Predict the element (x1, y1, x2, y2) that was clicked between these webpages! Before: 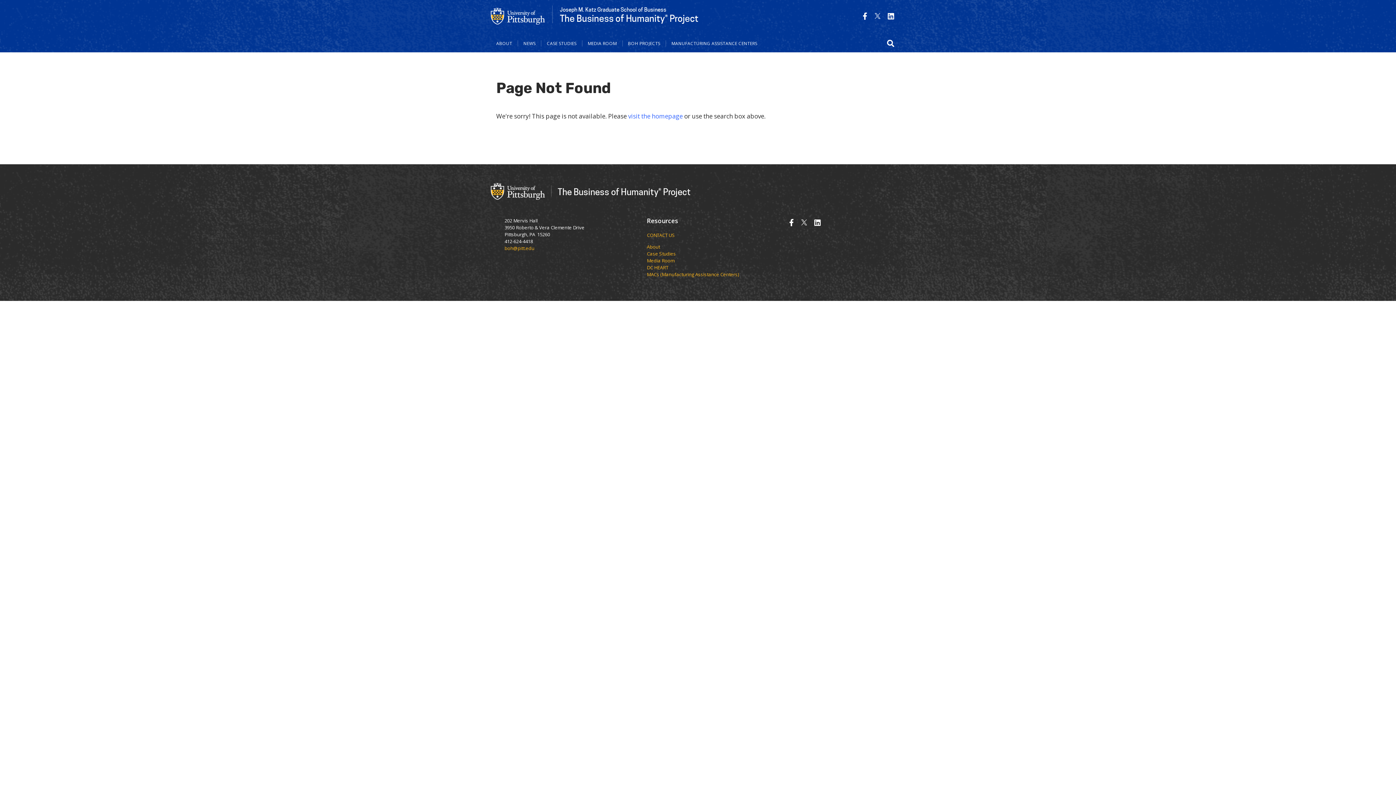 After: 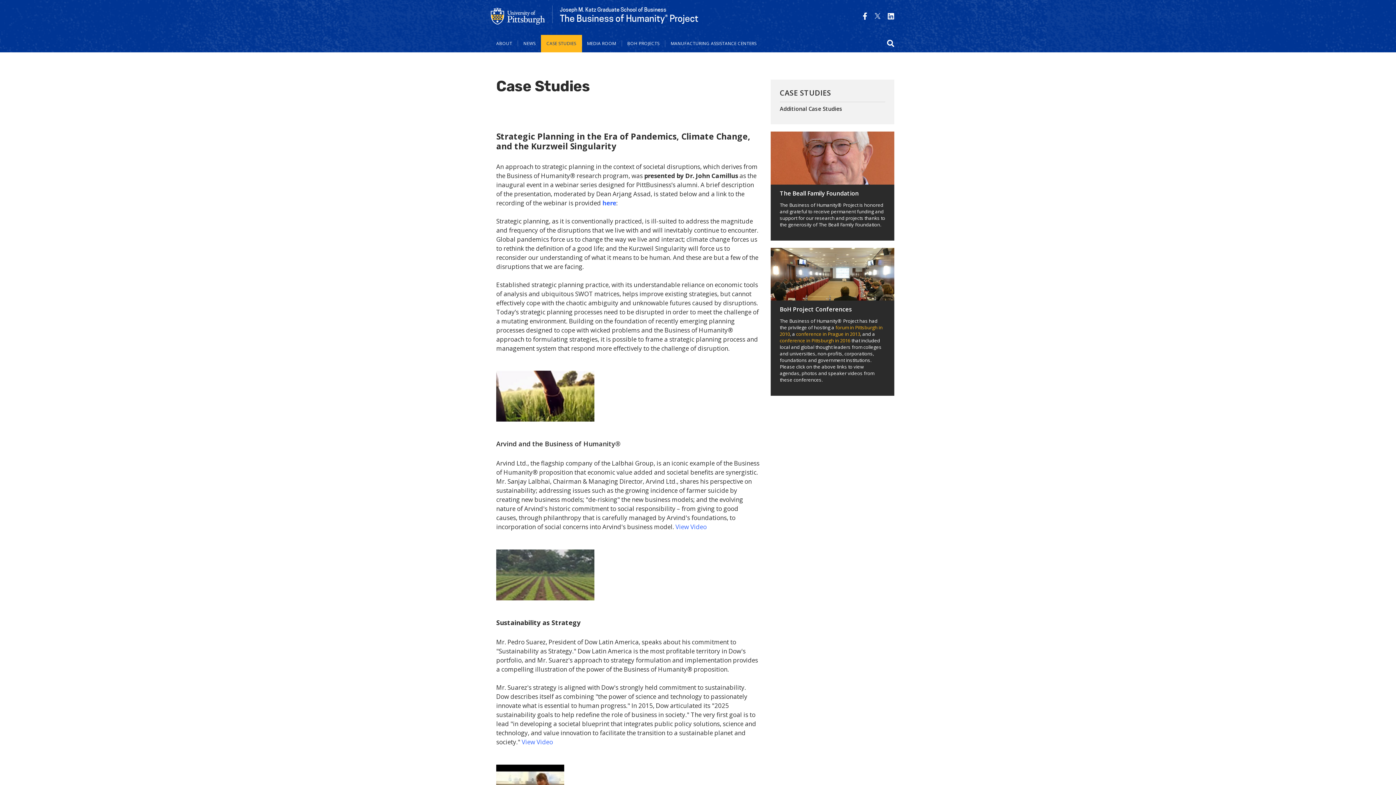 Action: bbox: (647, 250, 676, 256) label: Case Studies